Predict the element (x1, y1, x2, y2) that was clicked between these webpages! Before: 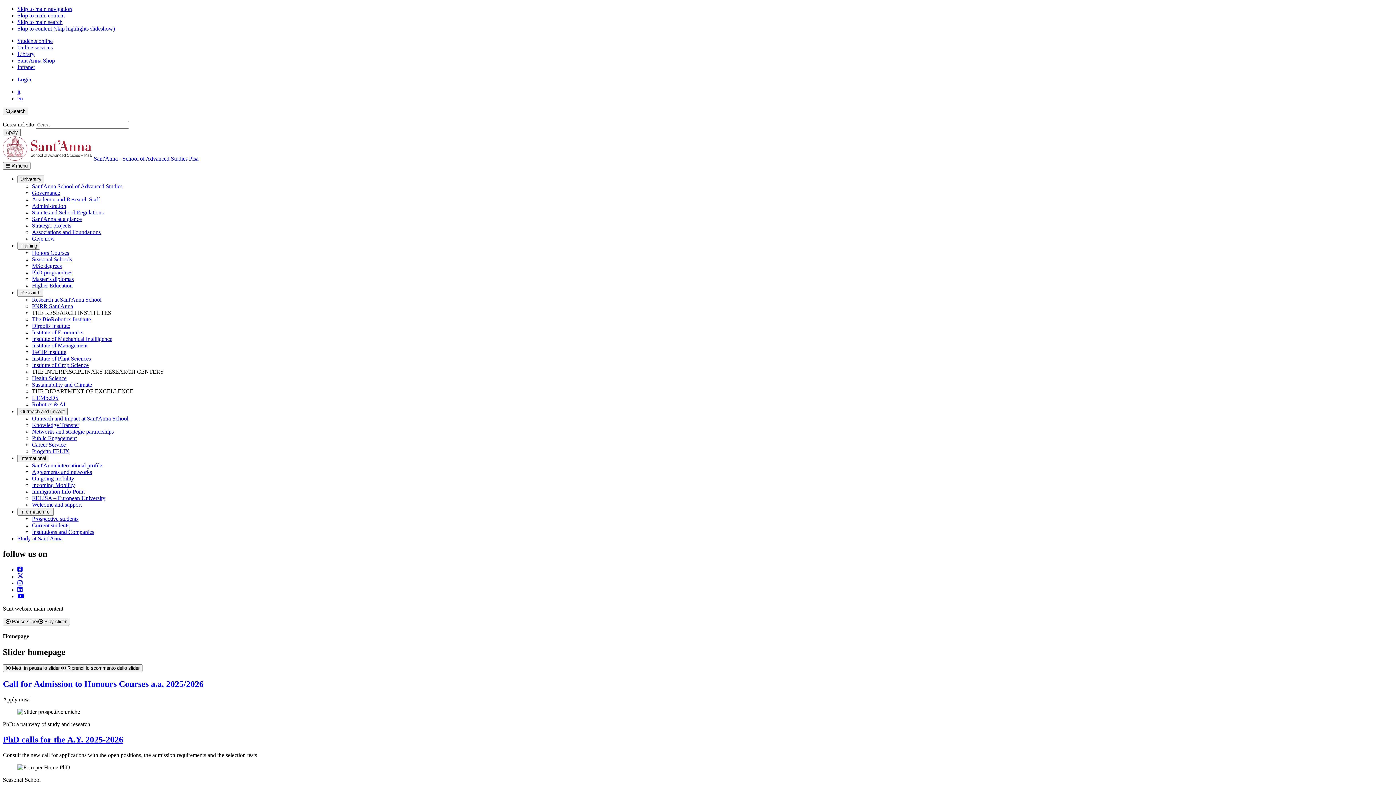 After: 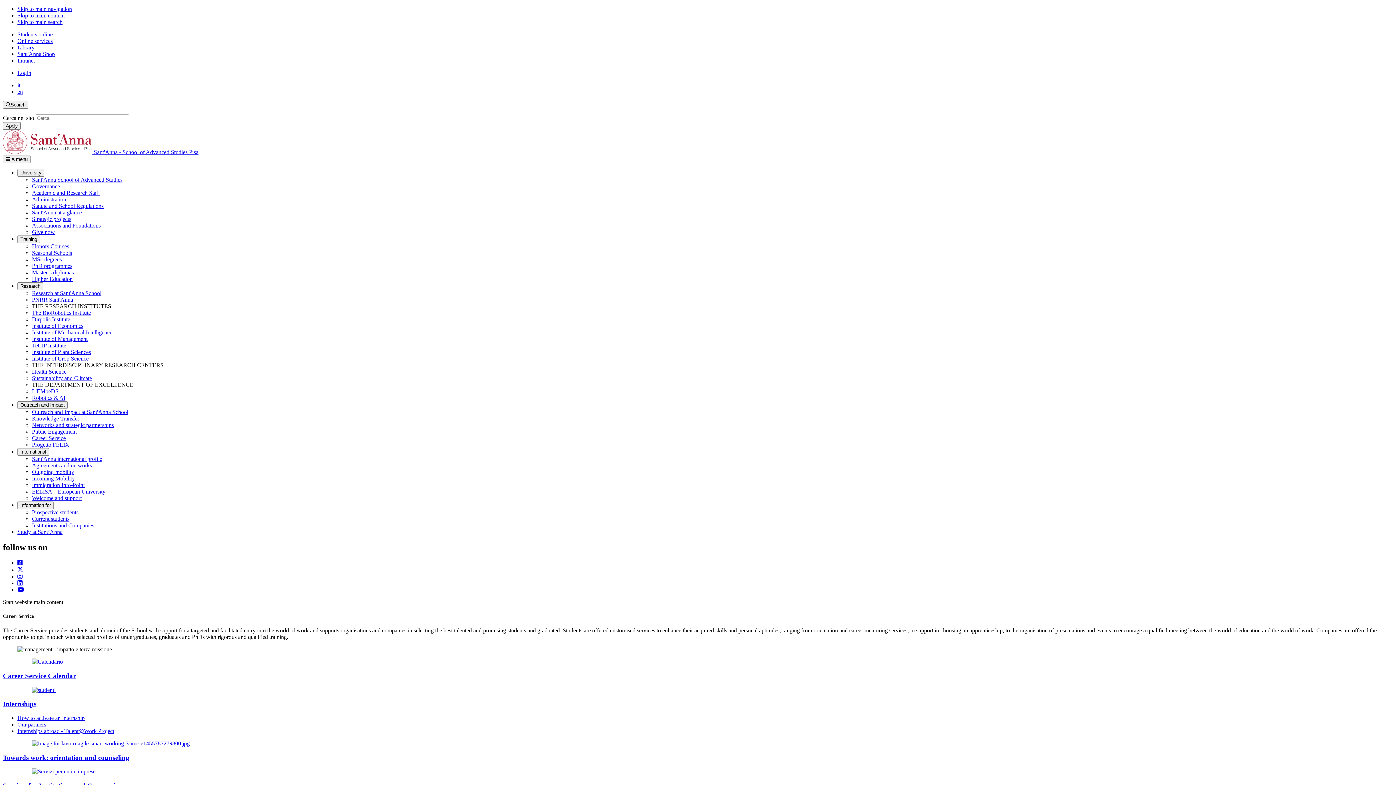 Action: bbox: (32, 441, 65, 448) label: Career Service